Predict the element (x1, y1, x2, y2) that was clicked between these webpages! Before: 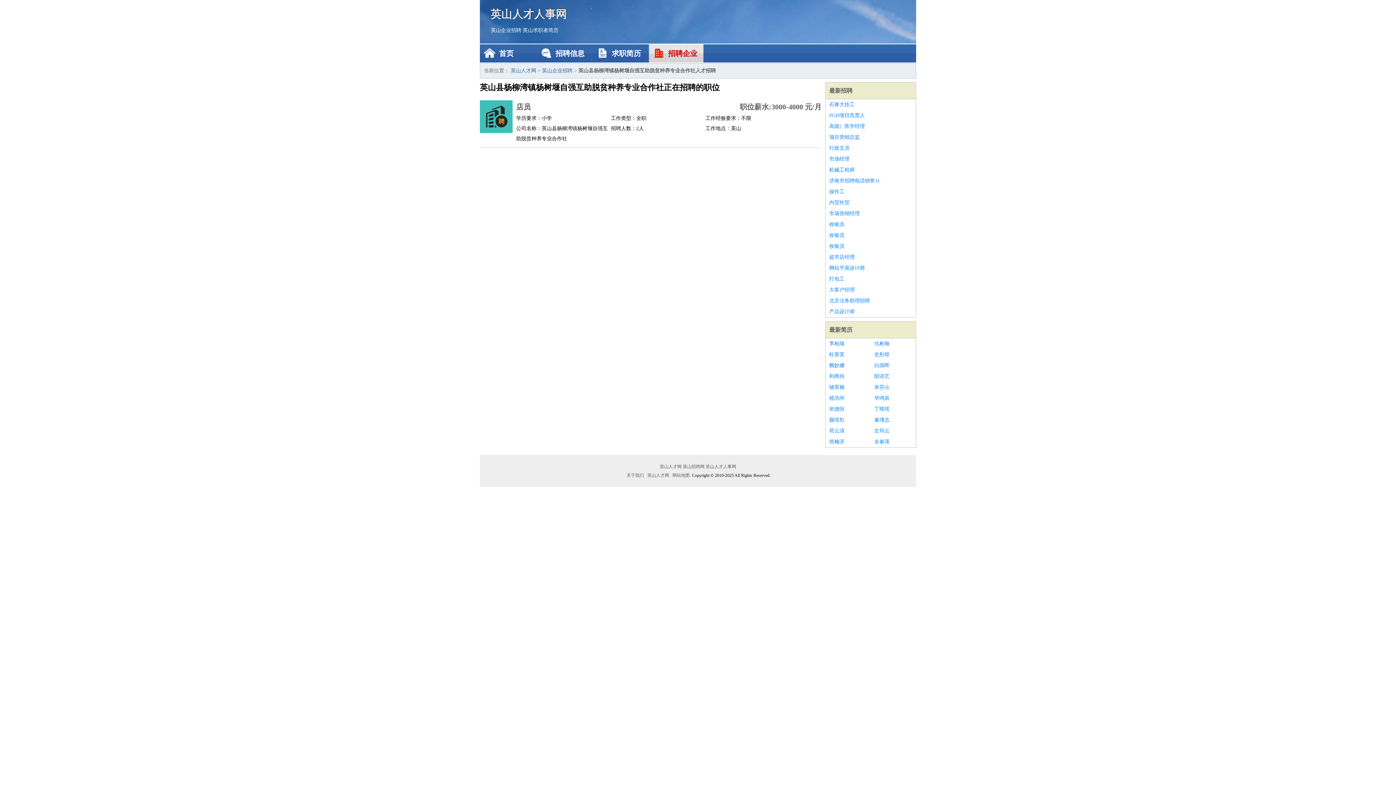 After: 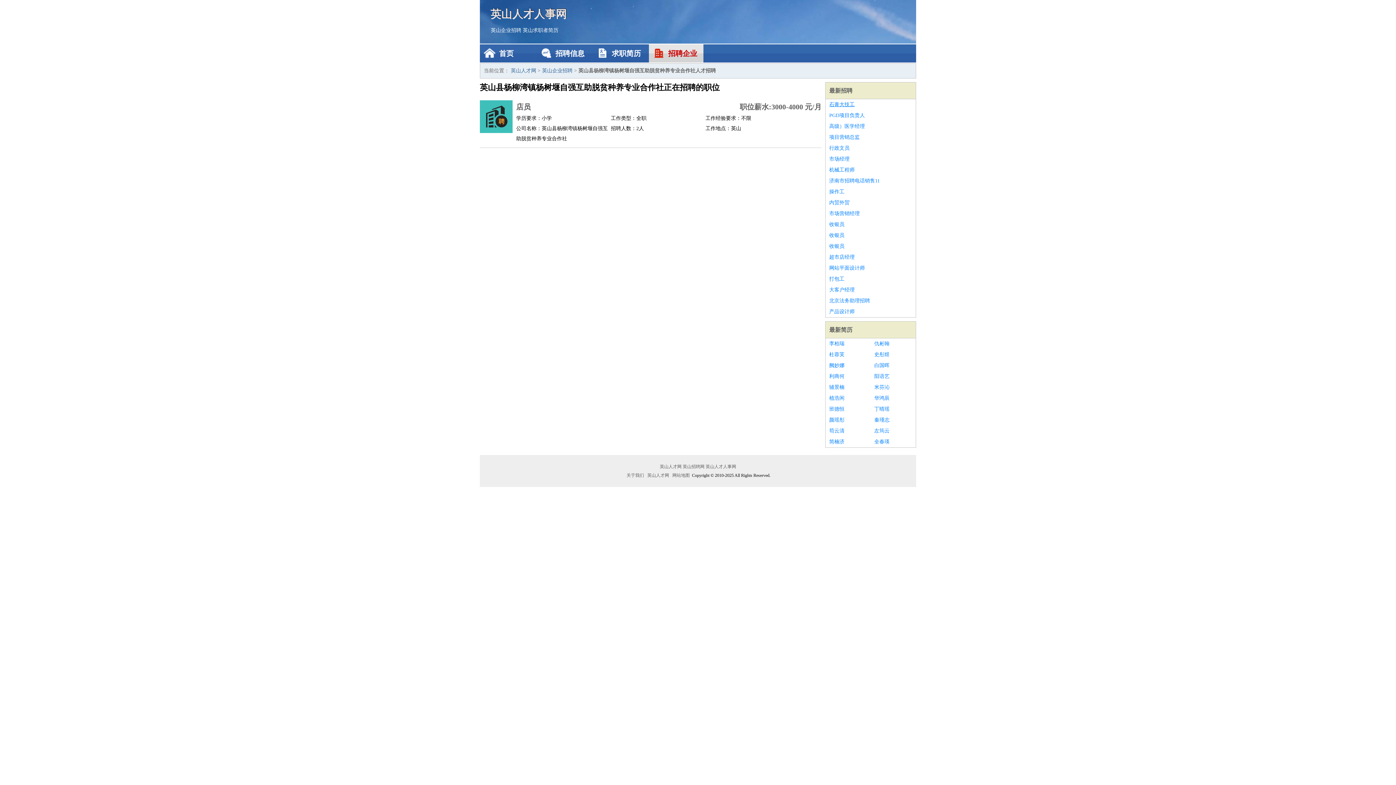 Action: bbox: (829, 99, 912, 110) label: 石膏大技工